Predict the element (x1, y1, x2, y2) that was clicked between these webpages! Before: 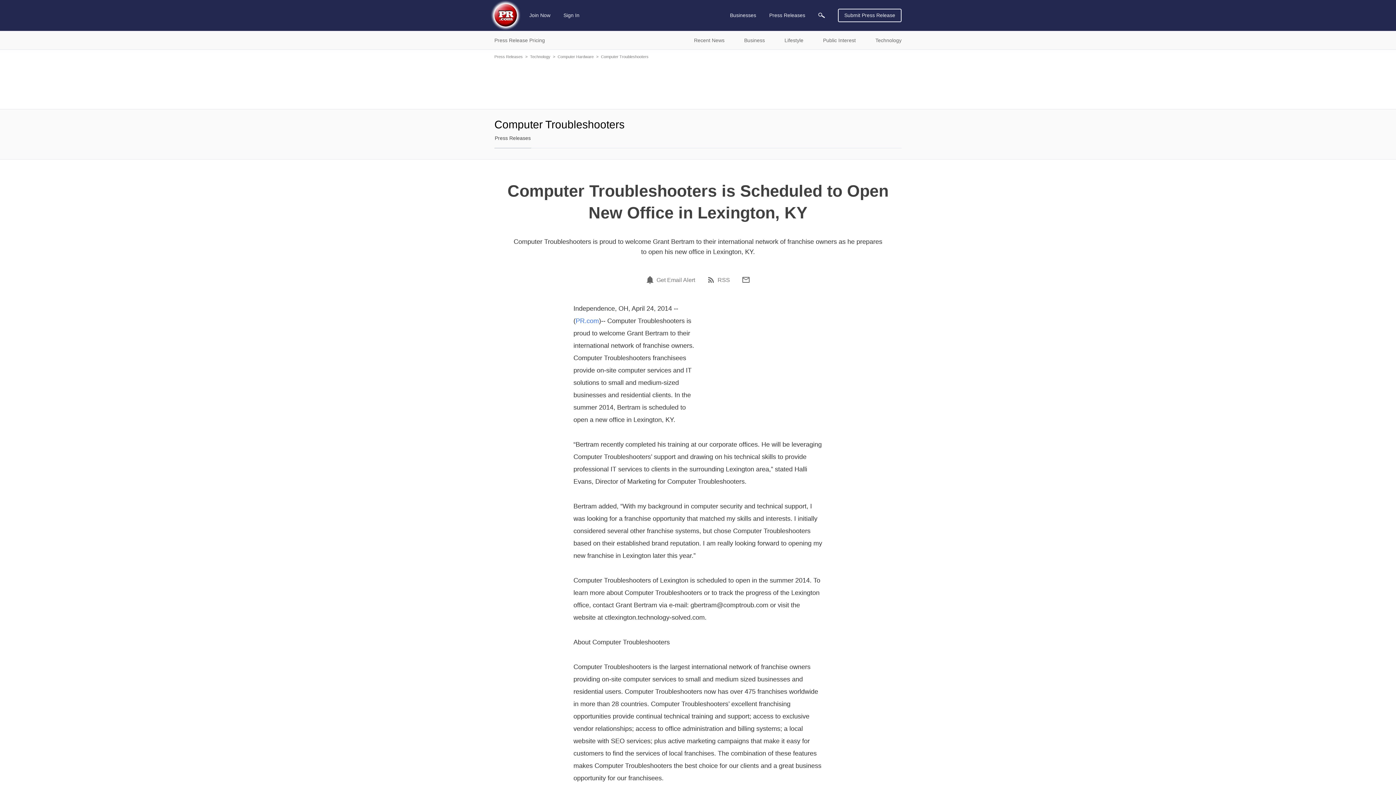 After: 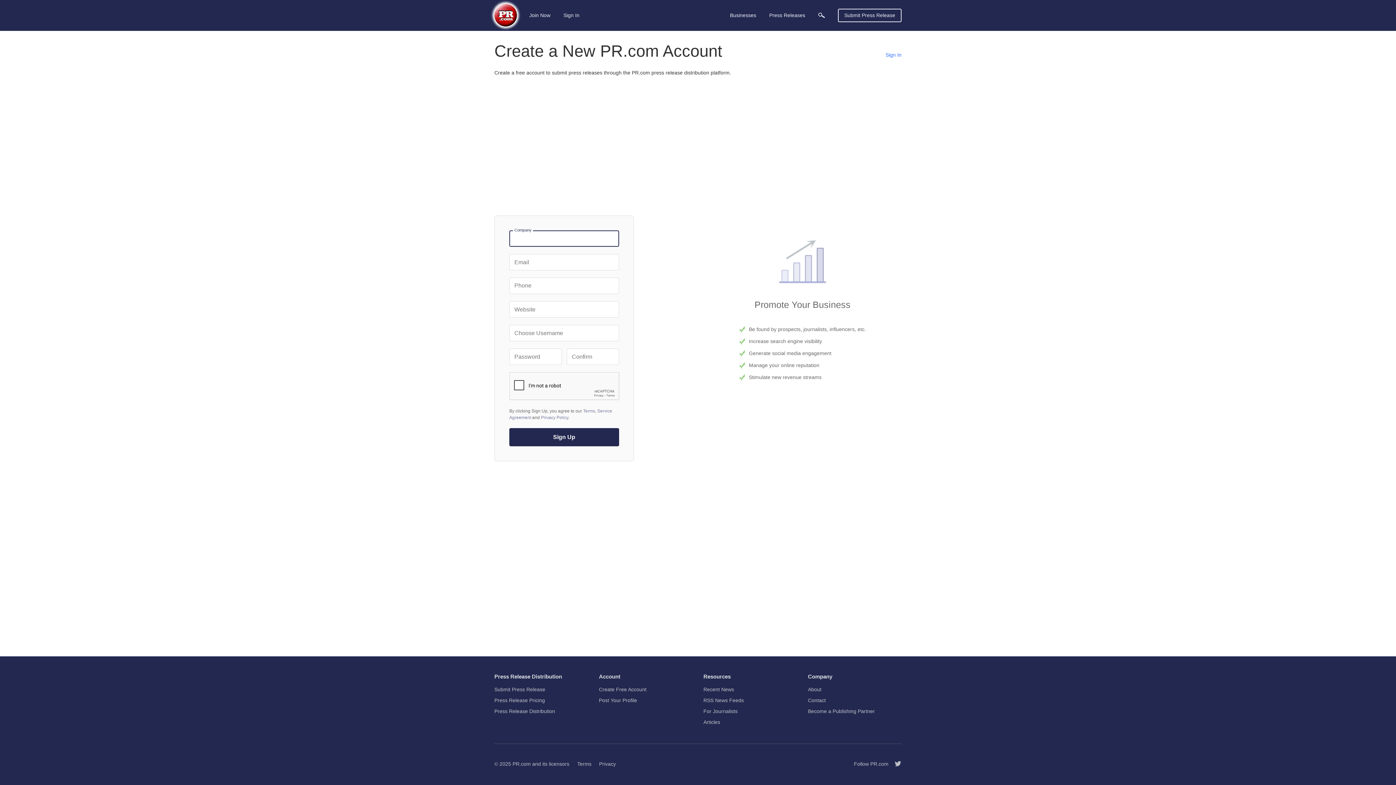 Action: bbox: (527, 8, 552, 21) label: Join Now